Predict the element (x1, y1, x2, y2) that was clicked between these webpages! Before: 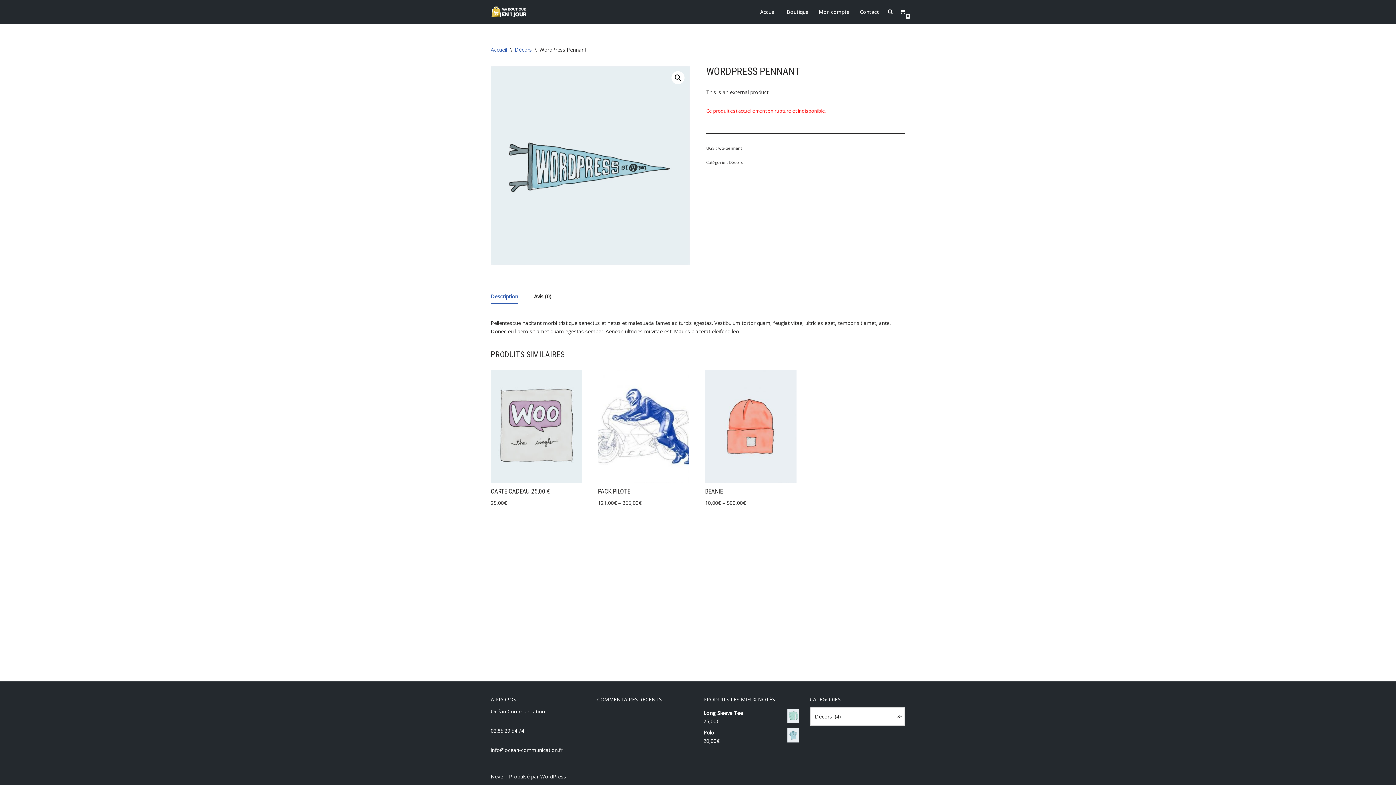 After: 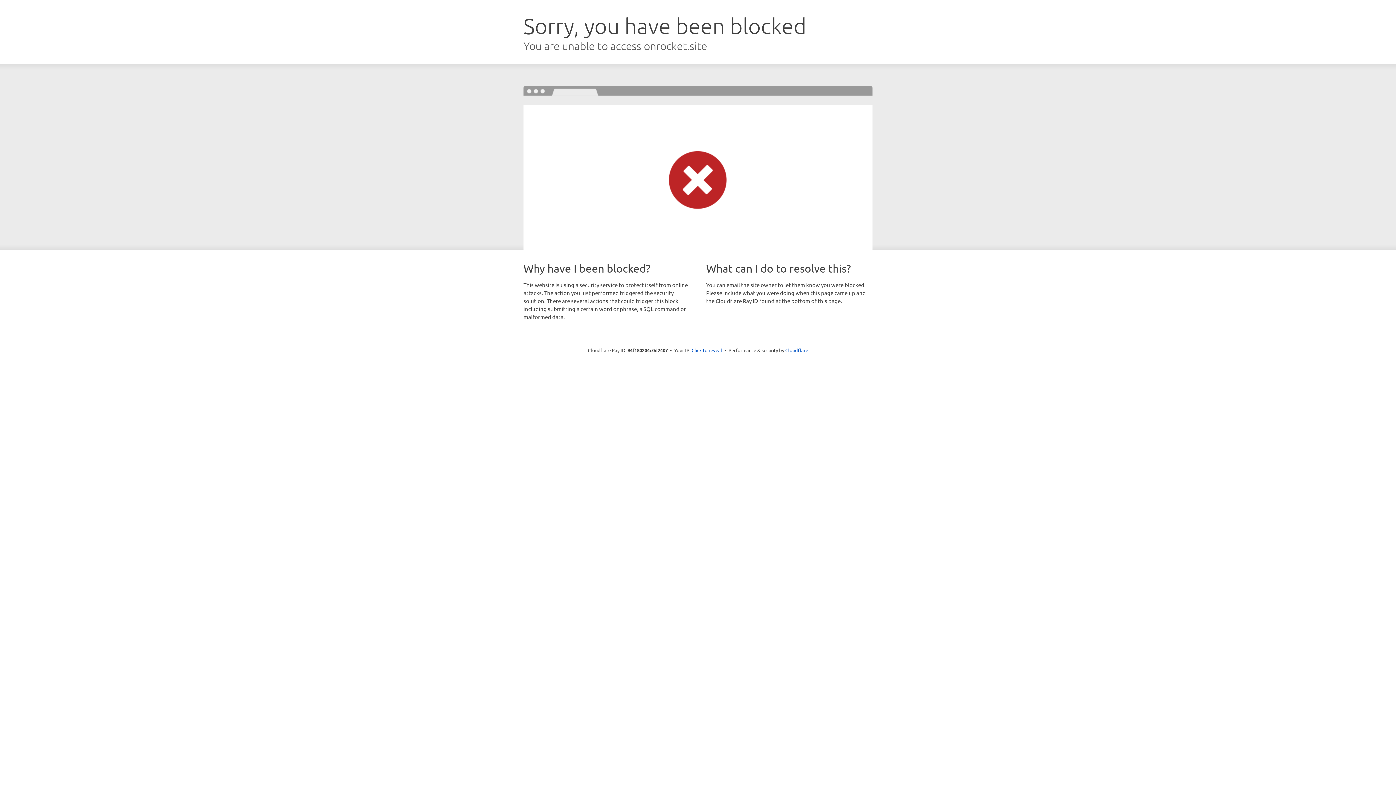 Action: label: Neve bbox: (490, 773, 503, 780)